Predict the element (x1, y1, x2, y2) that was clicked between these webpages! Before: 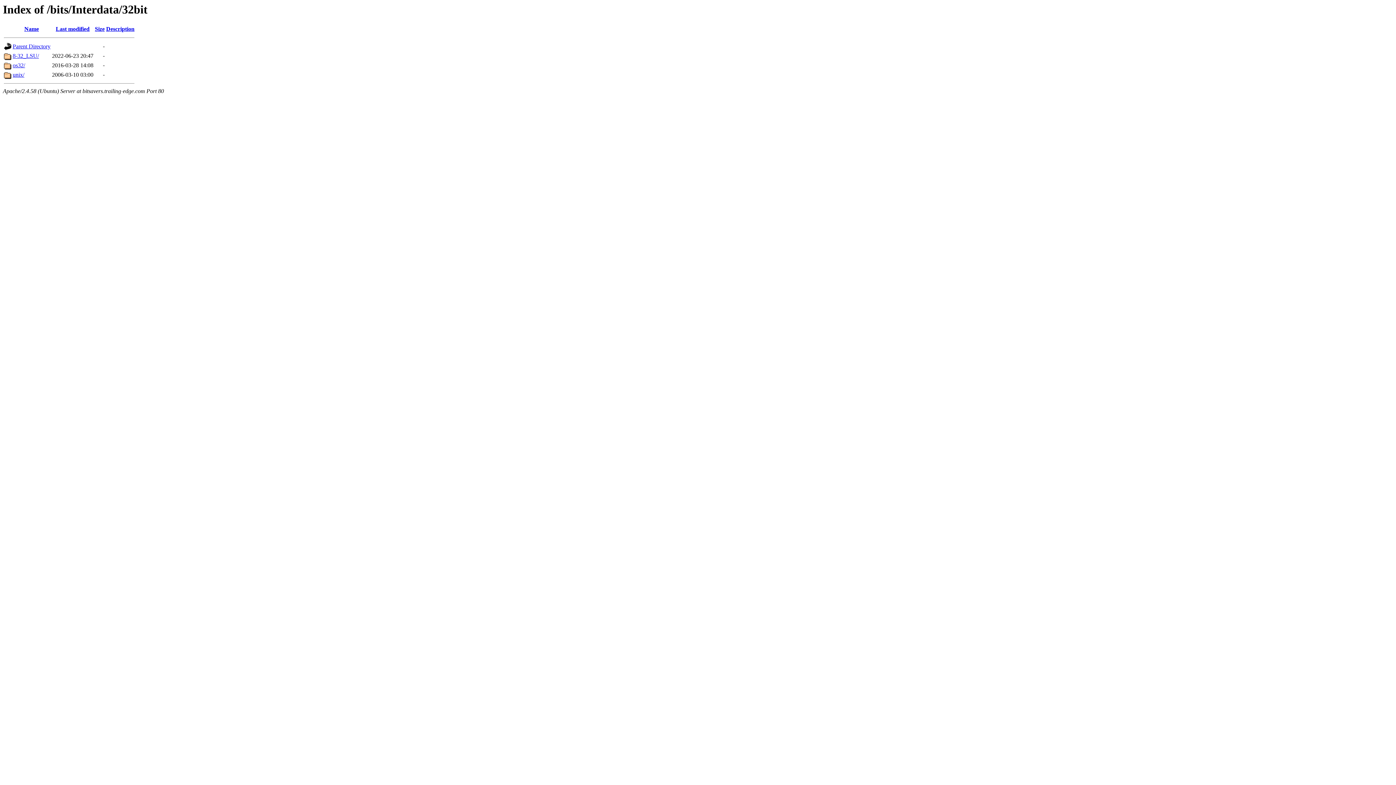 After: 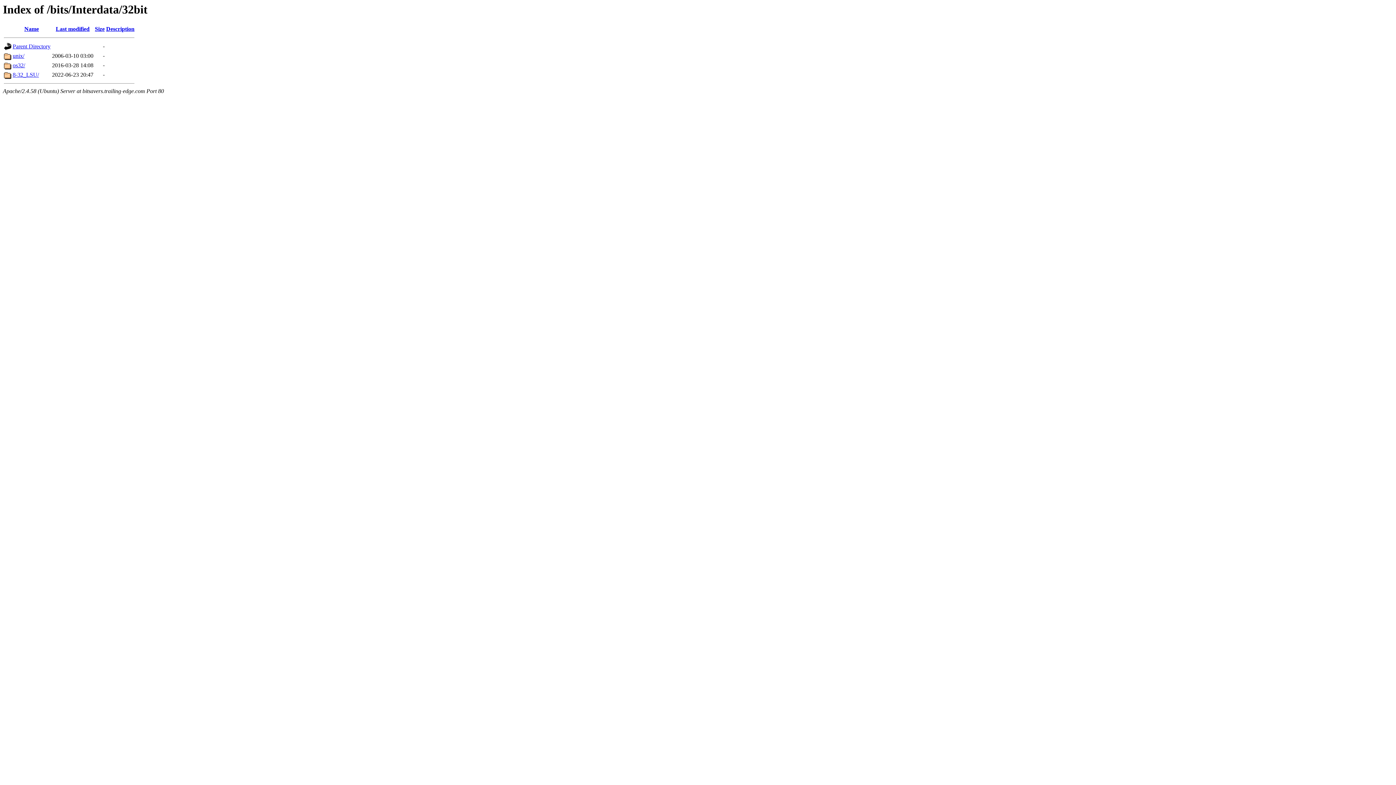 Action: bbox: (55, 25, 89, 32) label: Last modified